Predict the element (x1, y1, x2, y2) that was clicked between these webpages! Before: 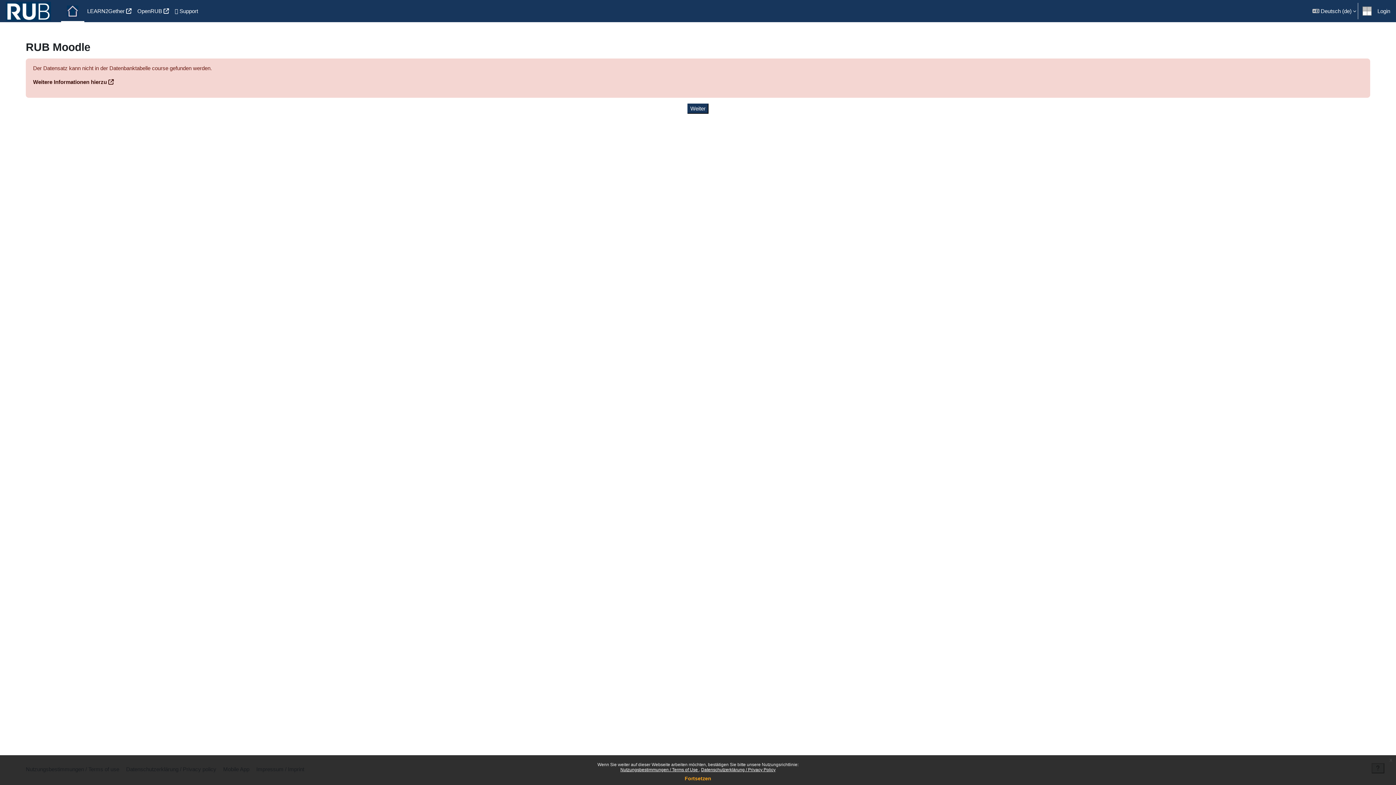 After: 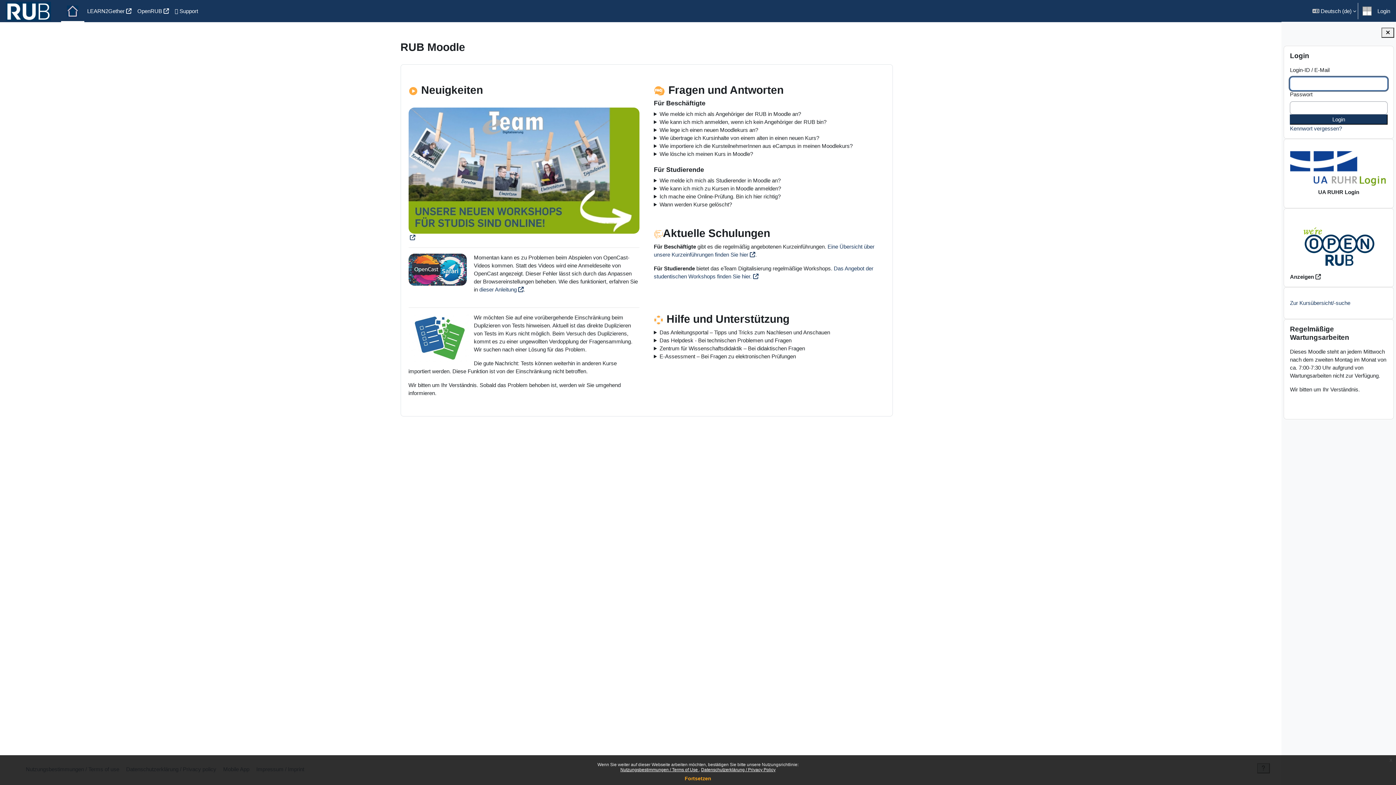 Action: bbox: (5, 0, 52, 22)